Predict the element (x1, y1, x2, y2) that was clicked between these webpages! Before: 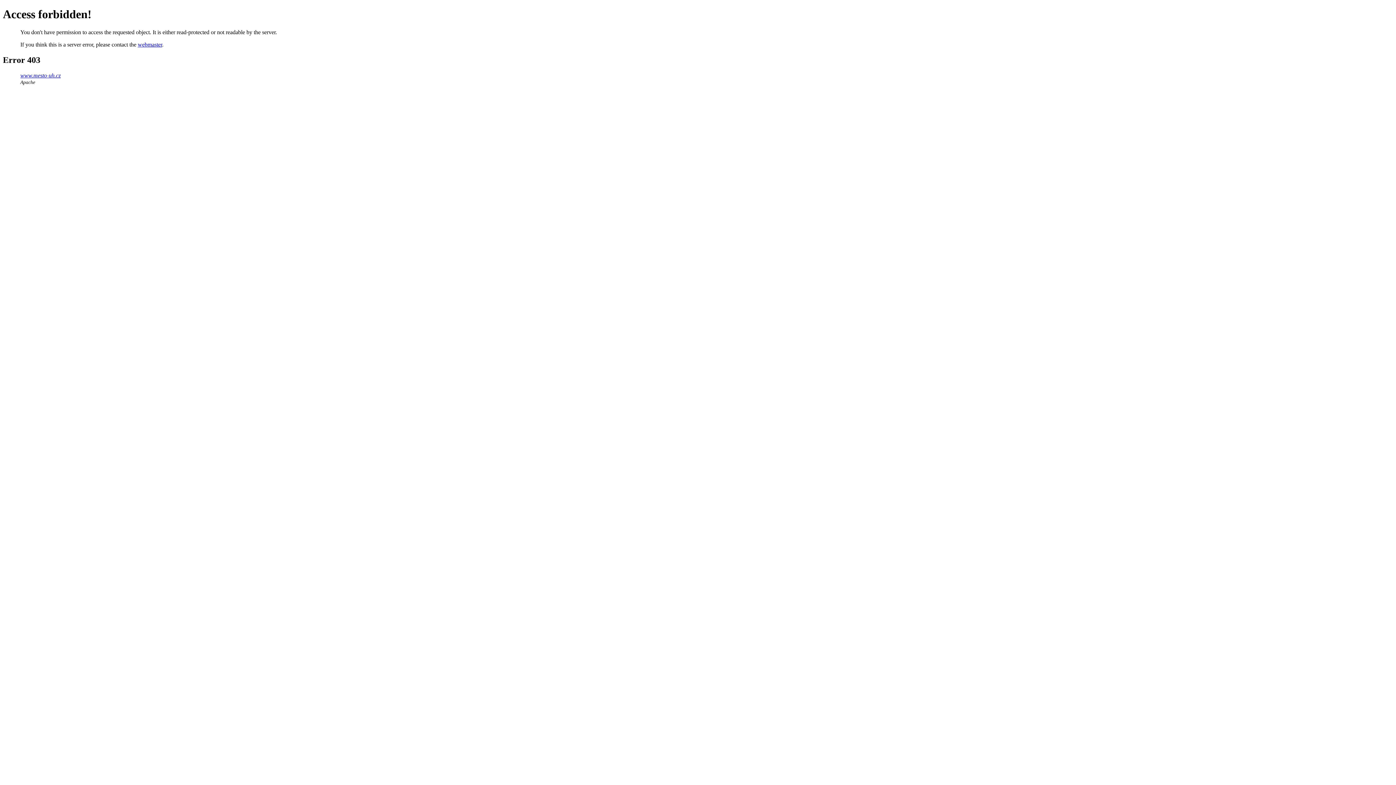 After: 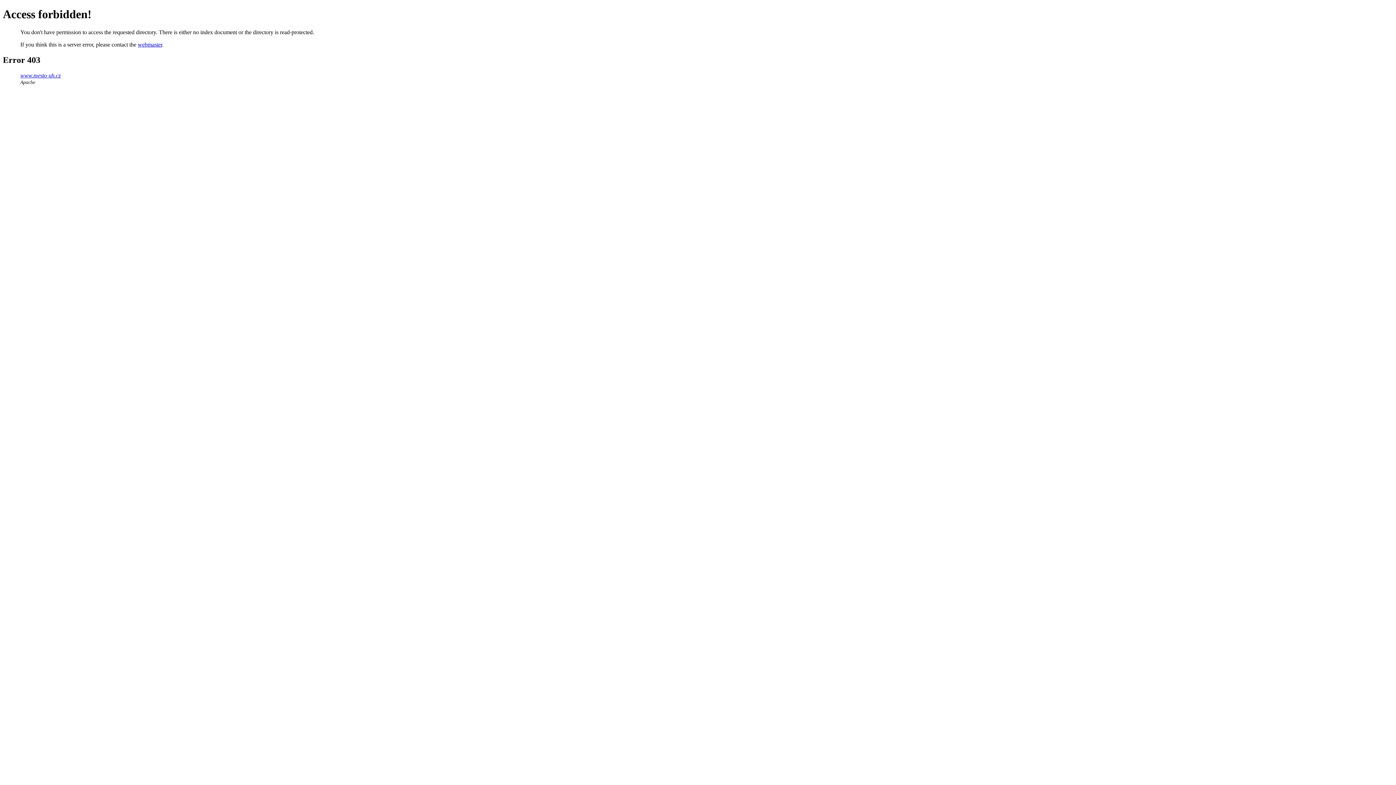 Action: label: www.mesto-uh.cz bbox: (20, 72, 60, 78)